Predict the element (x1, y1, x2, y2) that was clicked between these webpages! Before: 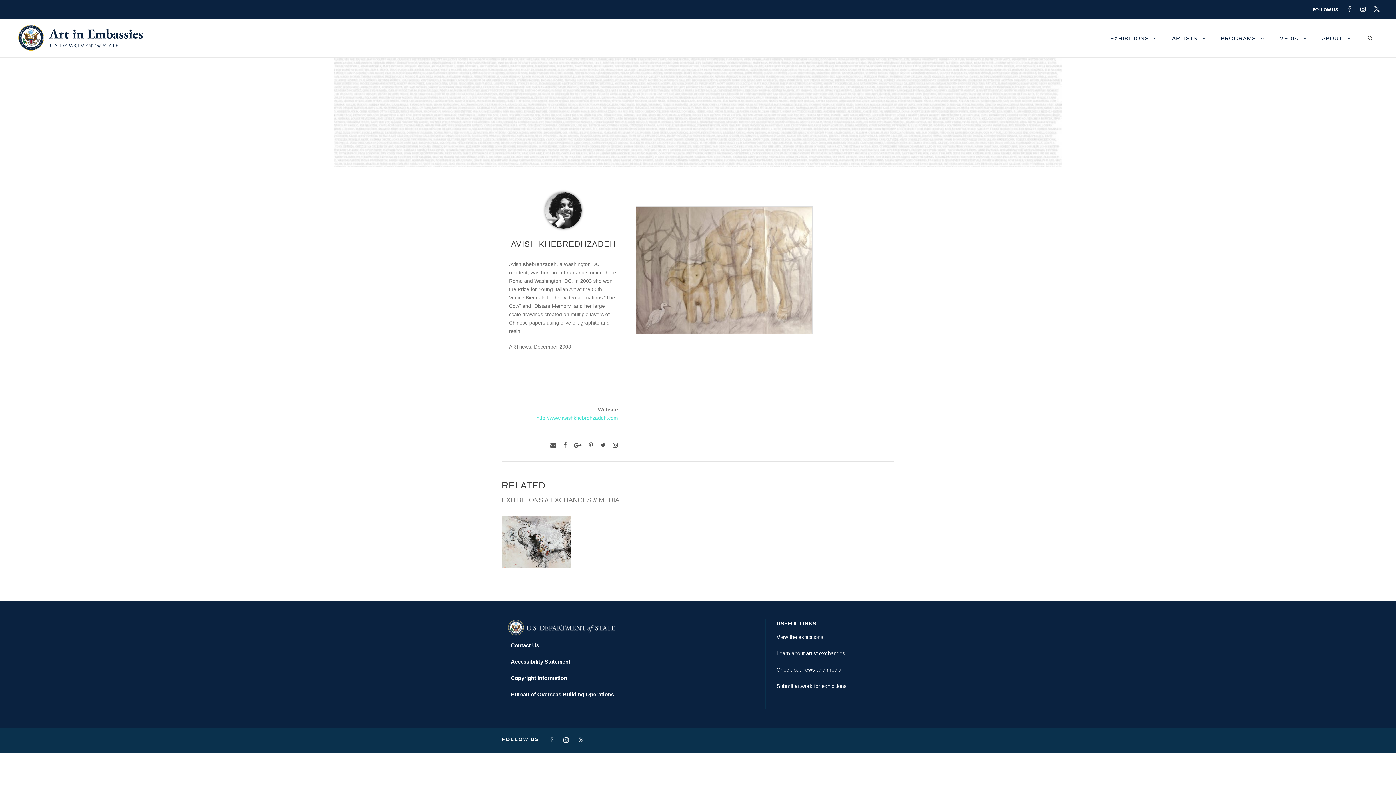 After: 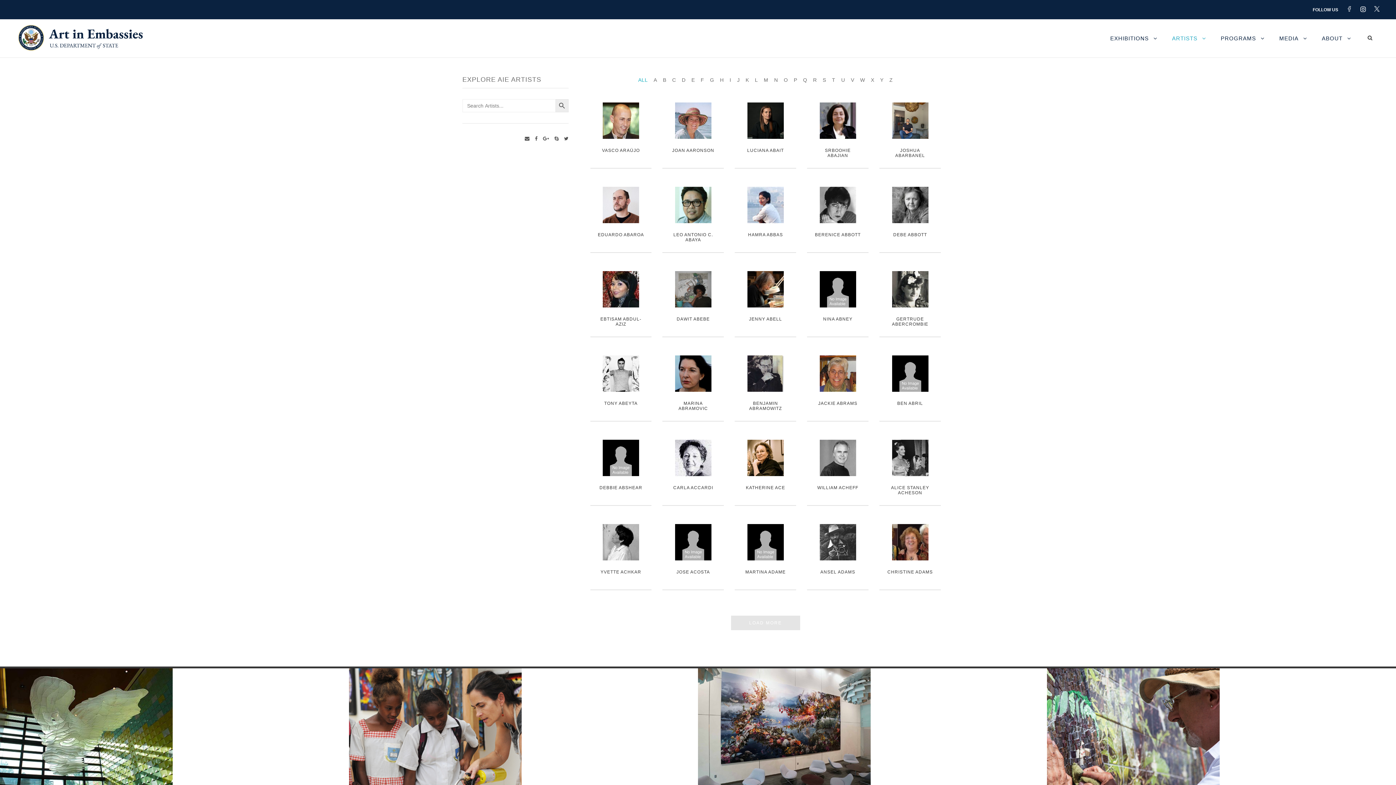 Action: bbox: (1172, 33, 1206, 57) label: ARTISTS